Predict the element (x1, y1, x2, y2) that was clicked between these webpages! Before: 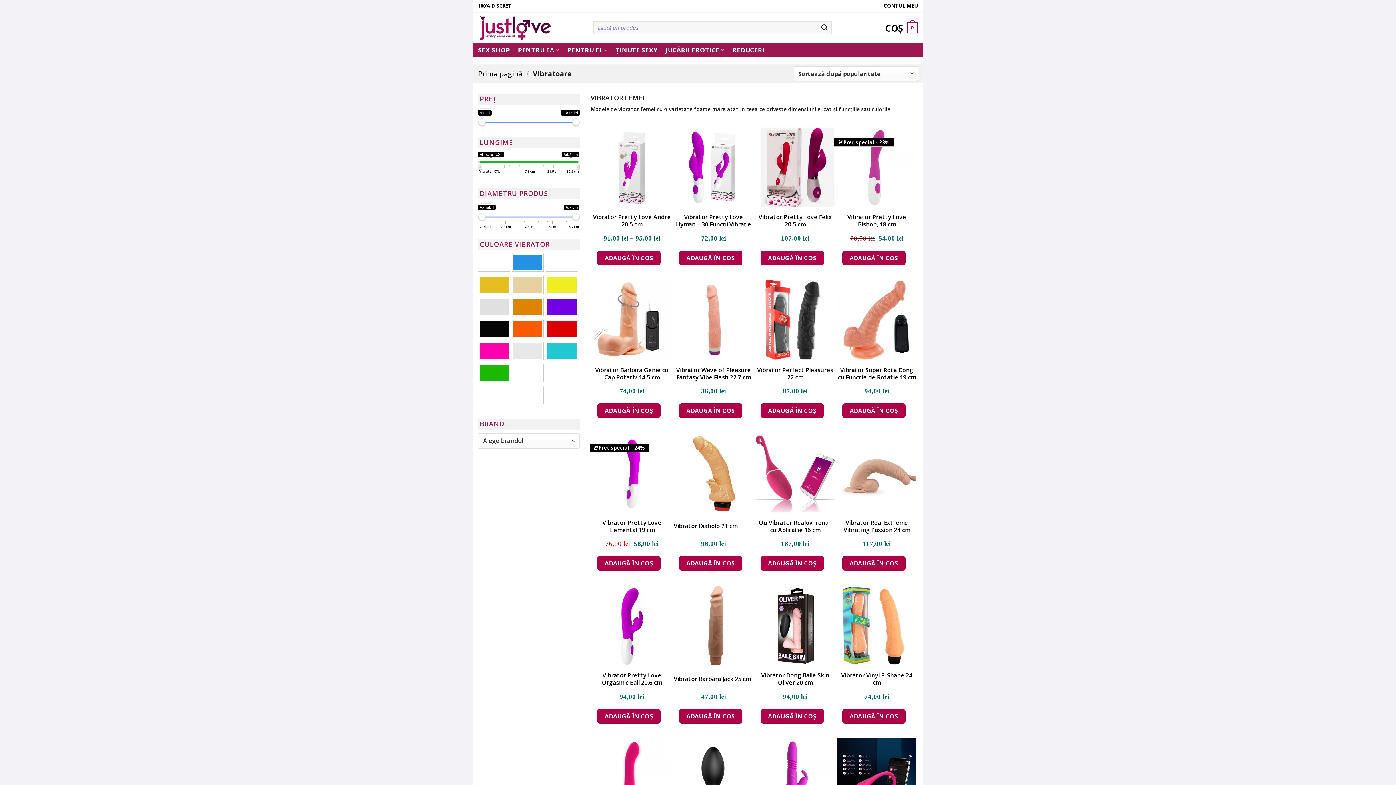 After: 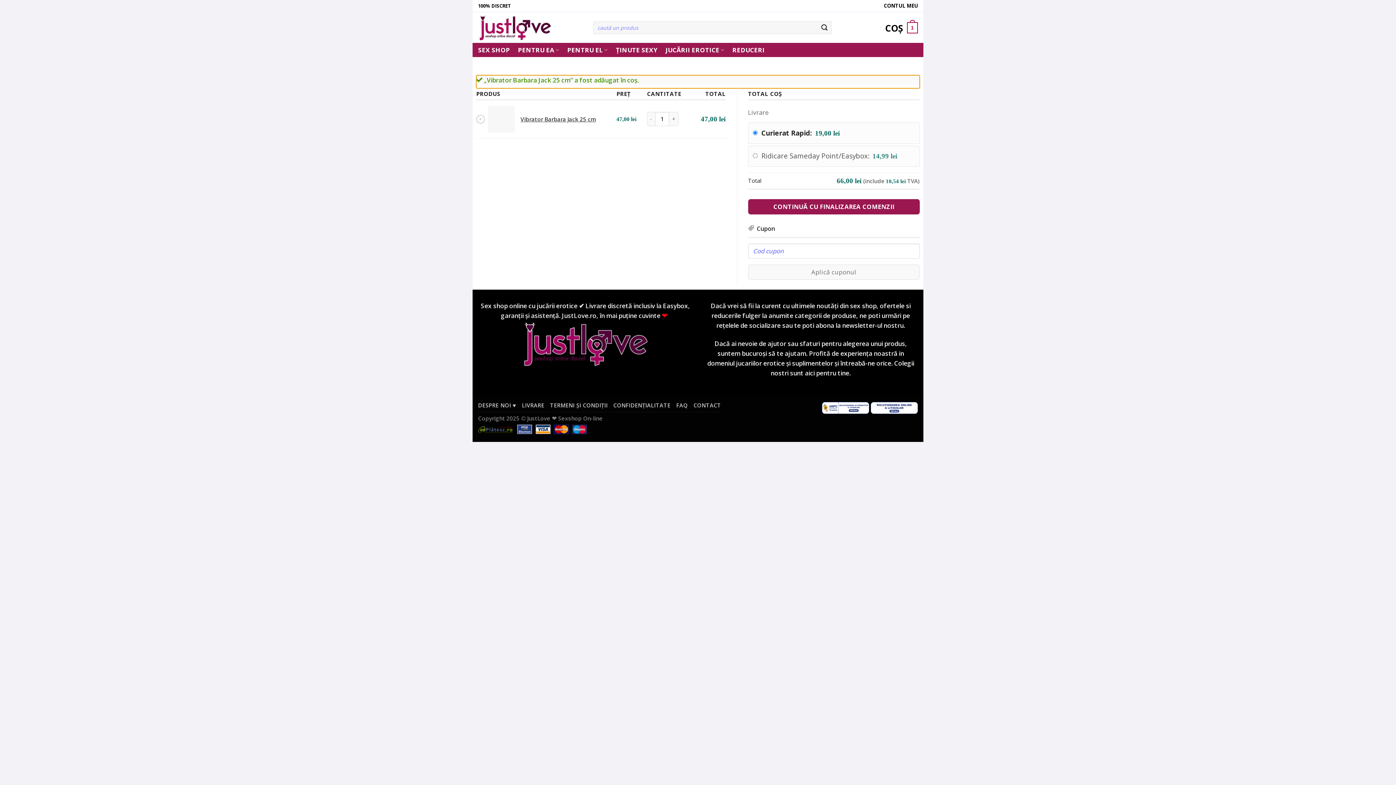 Action: label: Adaugă în coș: &lbquo;Vibrator Barbara Jack 25 cm” bbox: (679, 709, 742, 723)